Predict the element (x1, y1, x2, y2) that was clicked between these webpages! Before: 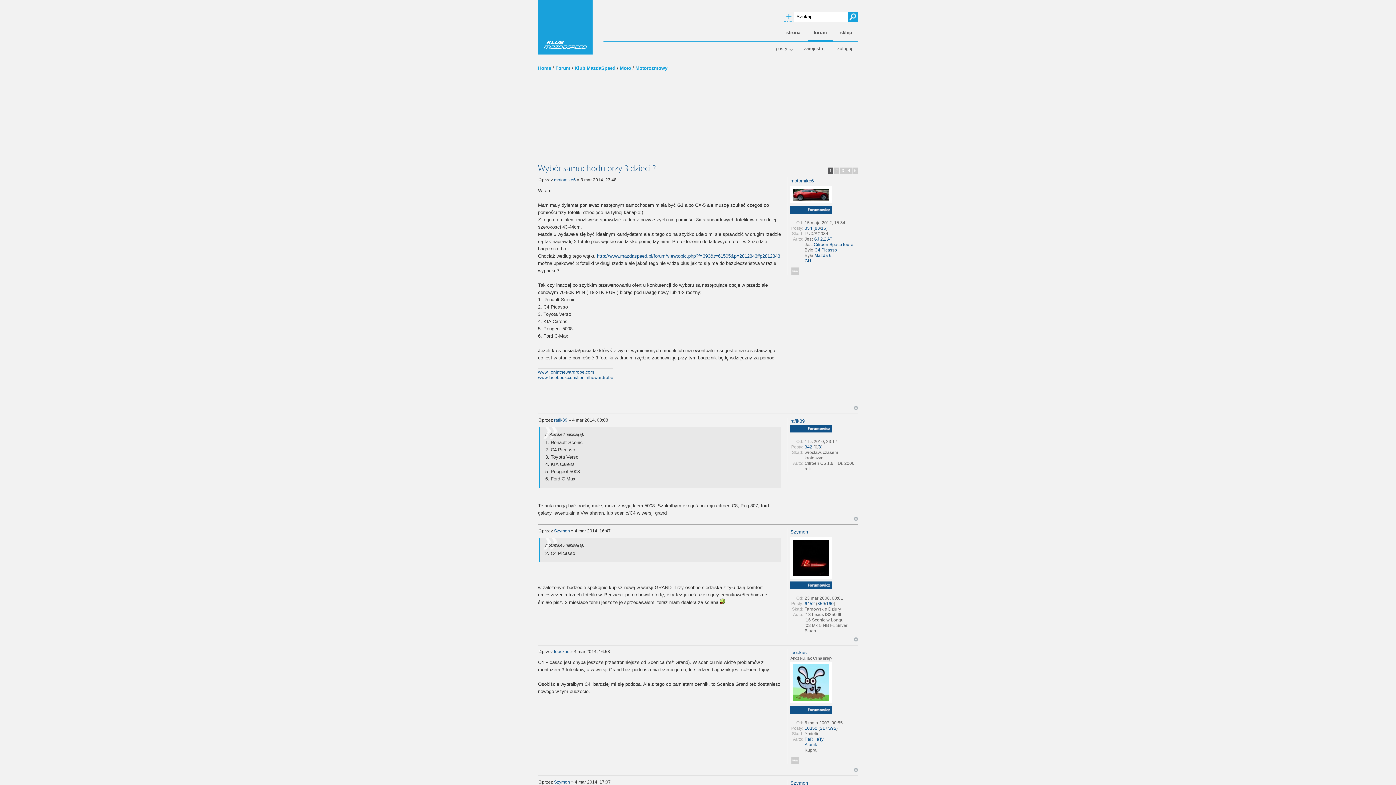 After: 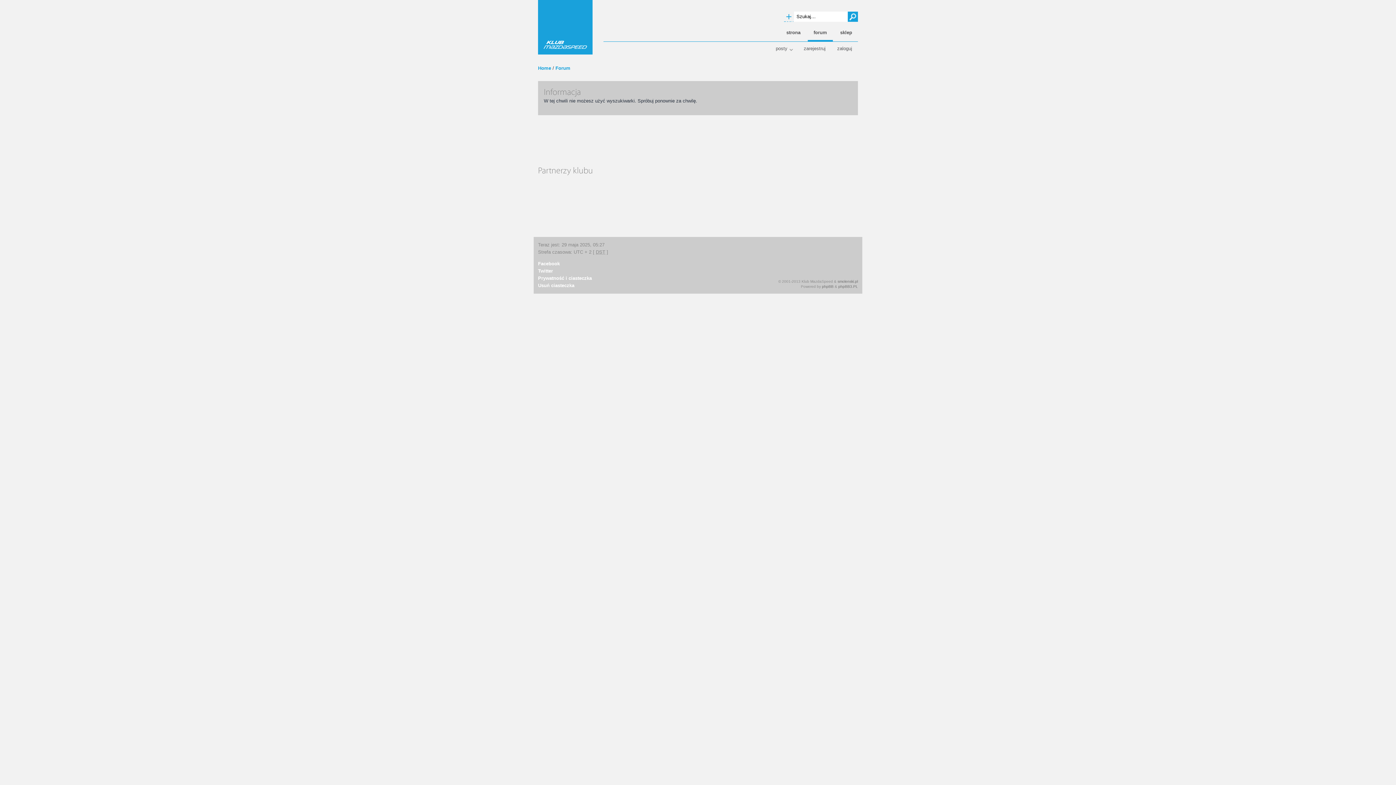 Action: bbox: (804, 444, 812, 449) label: 342